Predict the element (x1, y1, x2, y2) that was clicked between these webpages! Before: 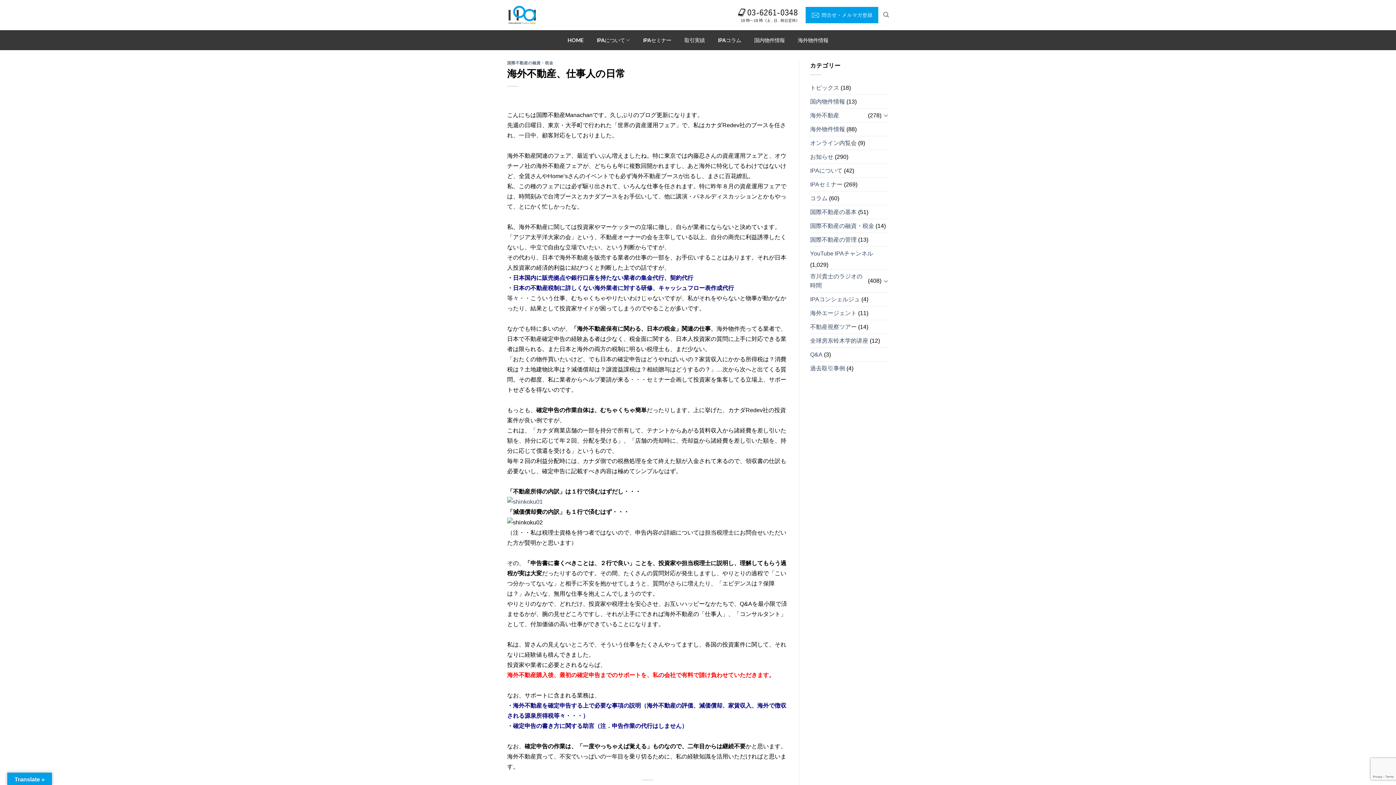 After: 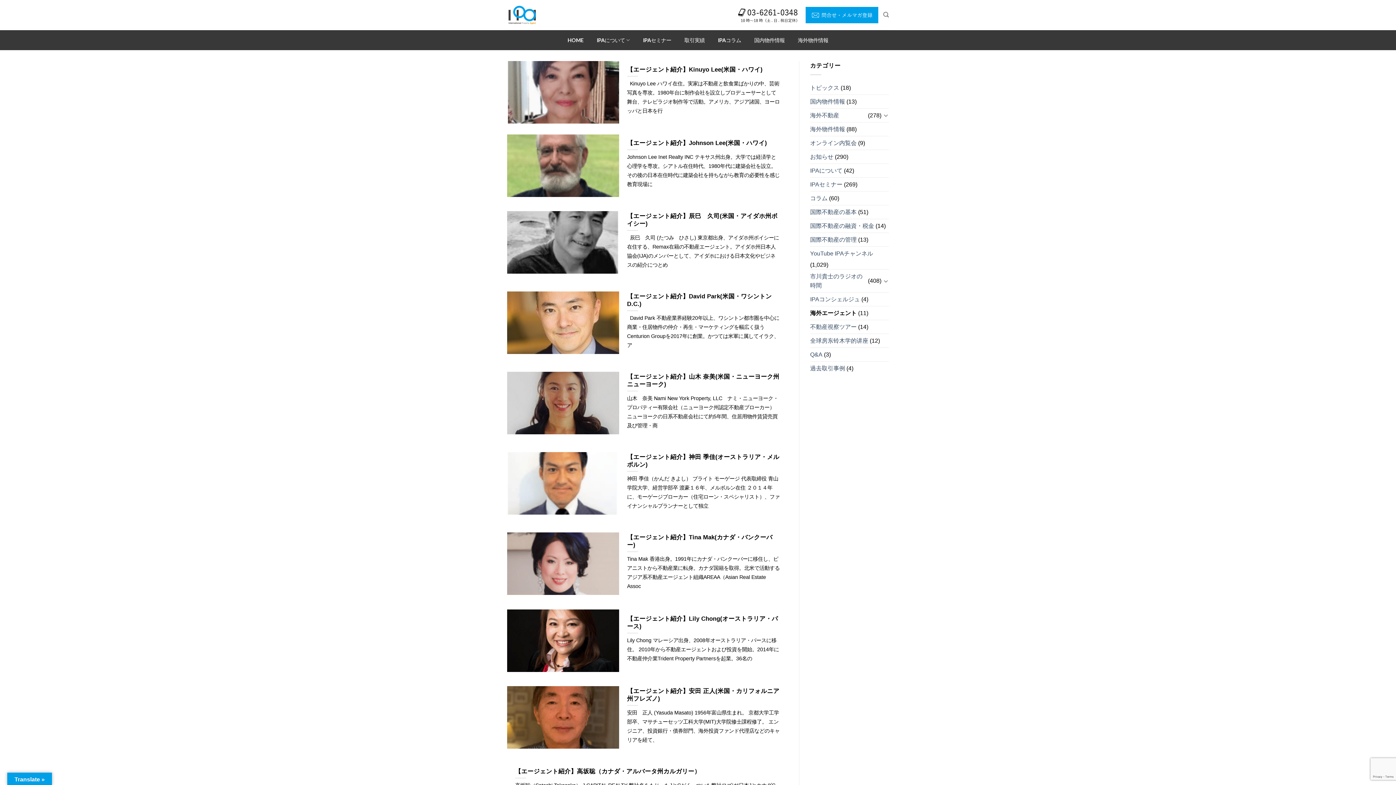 Action: label: 海外エージェント bbox: (810, 306, 856, 319)